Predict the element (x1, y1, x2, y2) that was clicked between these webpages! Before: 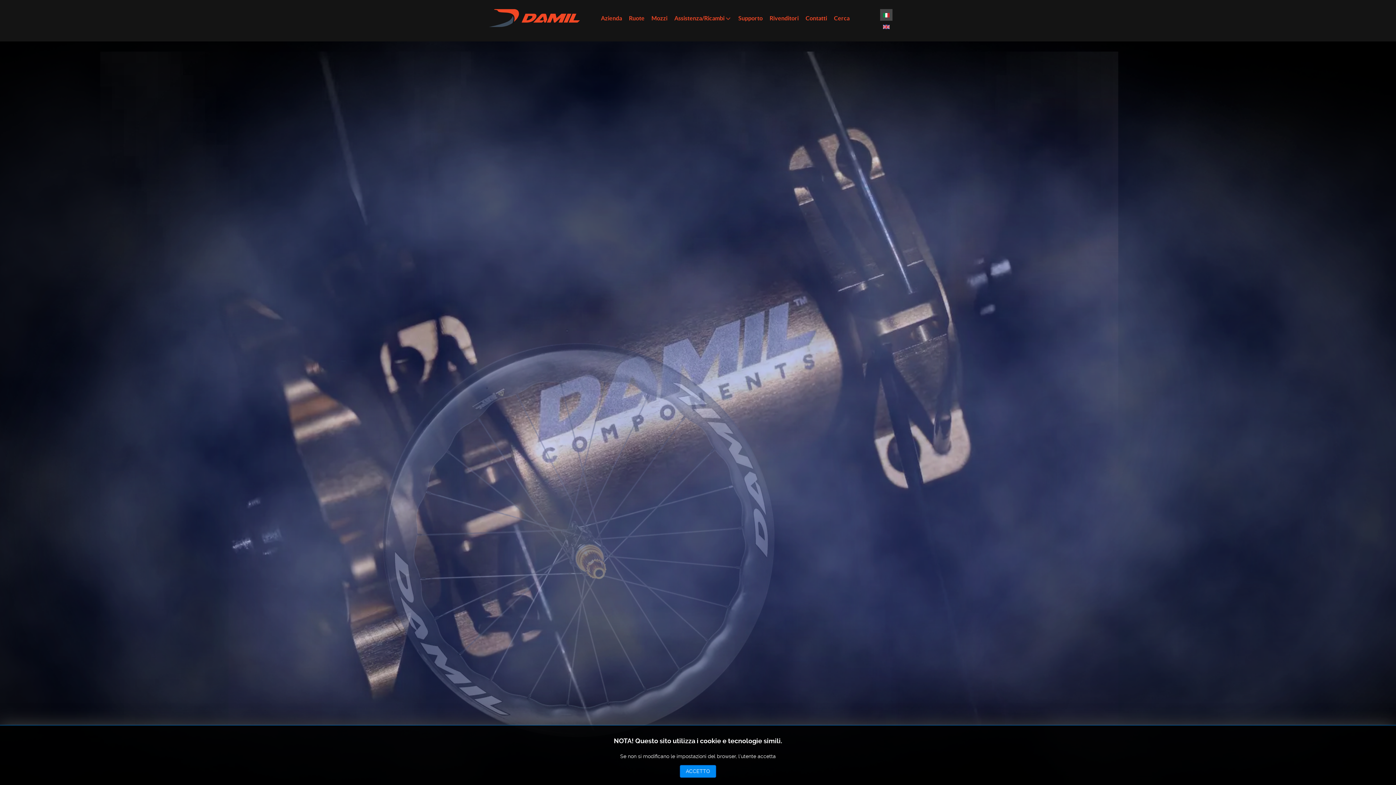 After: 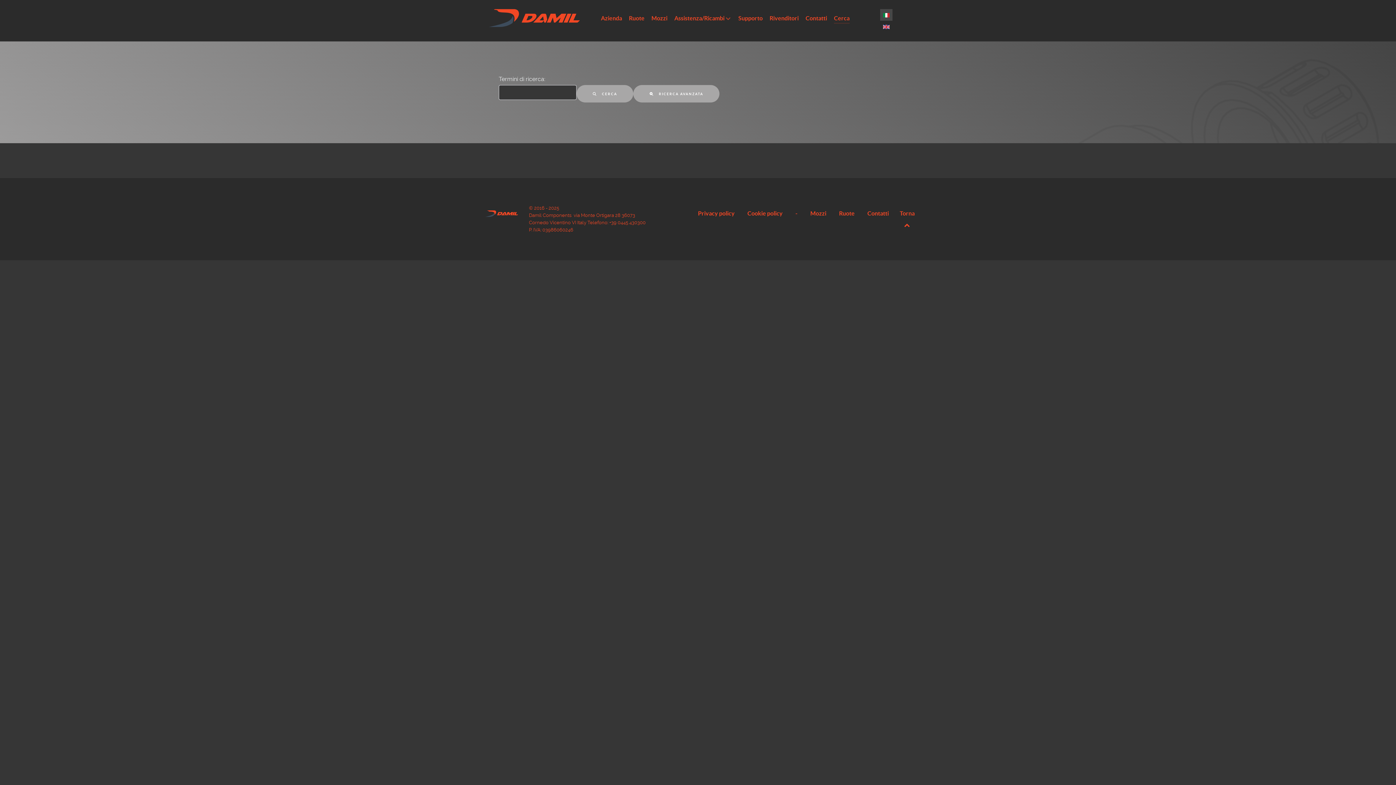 Action: bbox: (834, 13, 849, 24) label: Cerca